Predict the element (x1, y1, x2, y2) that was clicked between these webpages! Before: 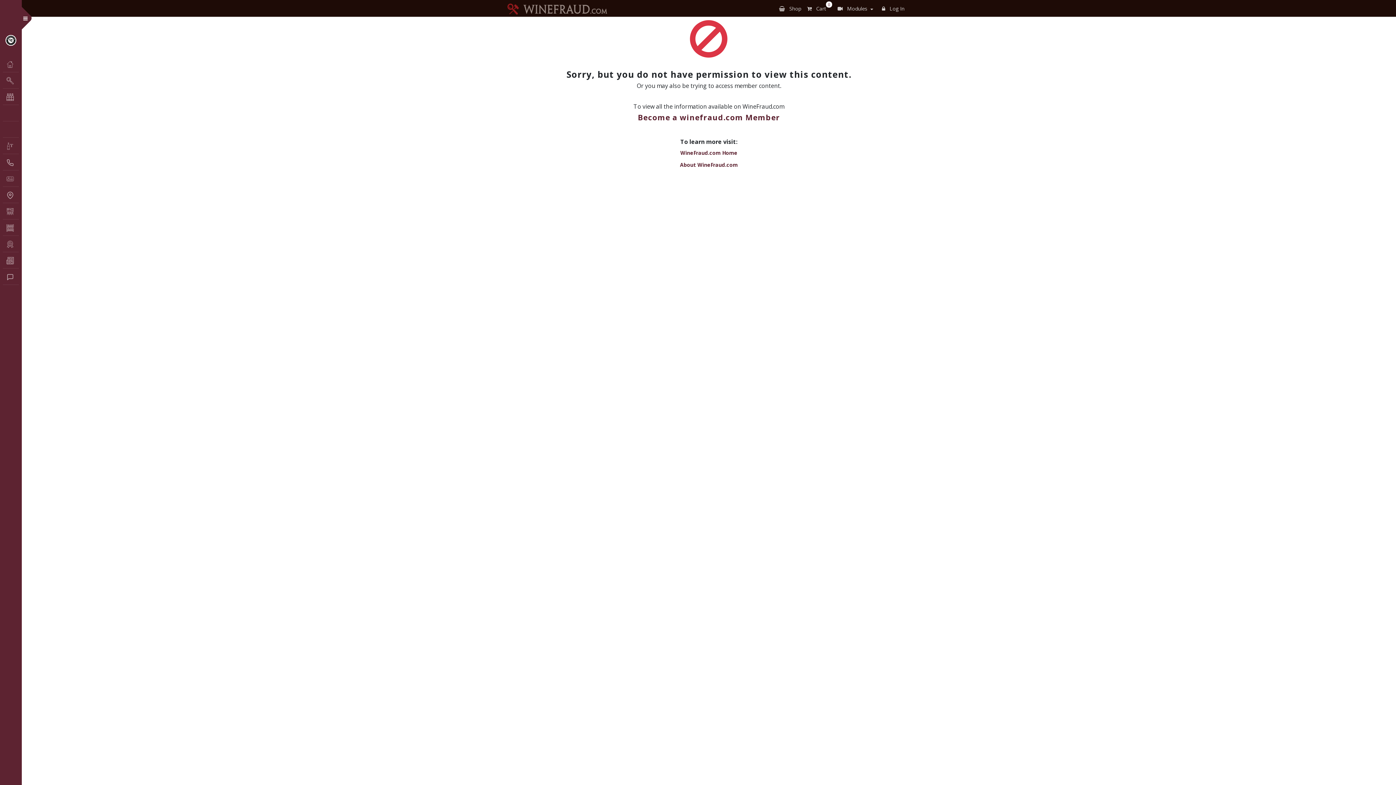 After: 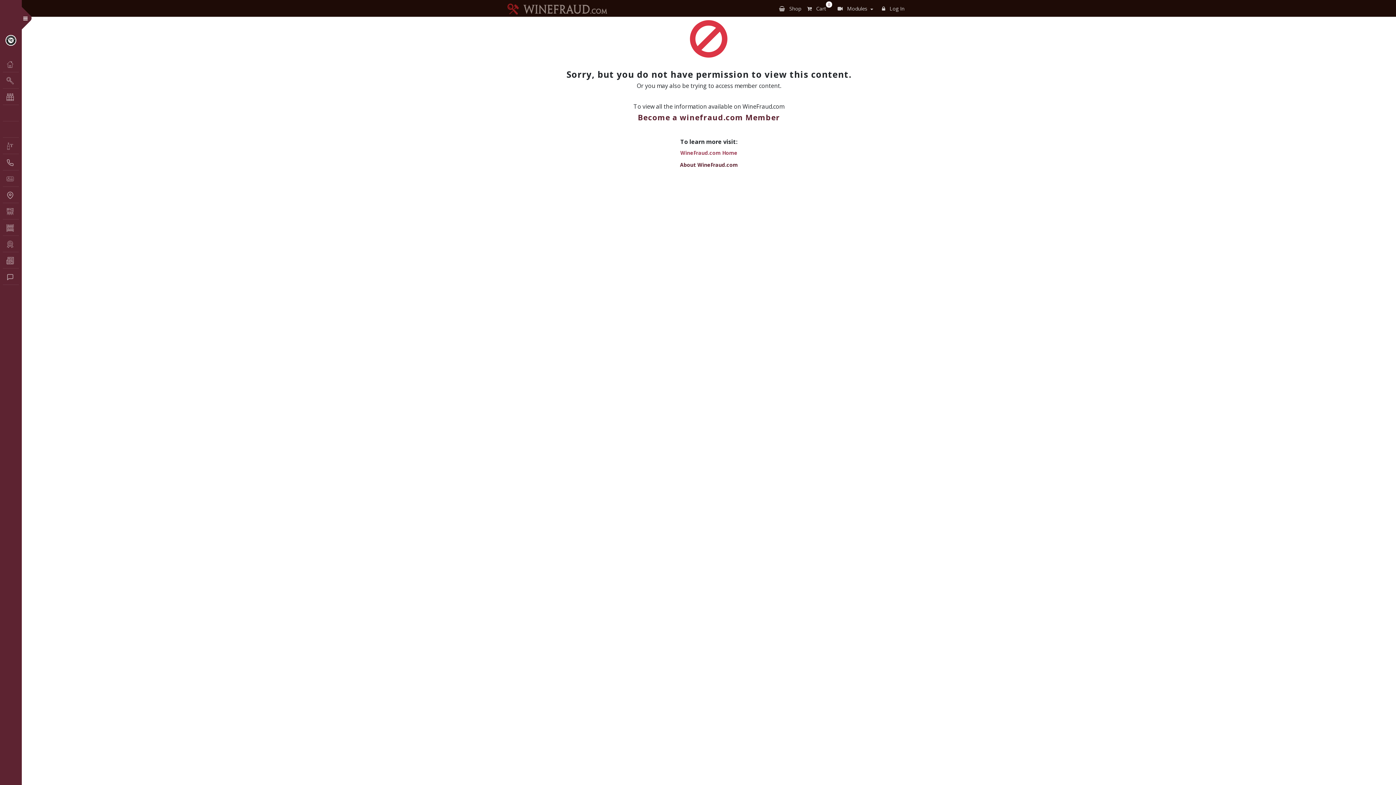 Action: bbox: (680, 149, 737, 156) label: WineFraud.com Home